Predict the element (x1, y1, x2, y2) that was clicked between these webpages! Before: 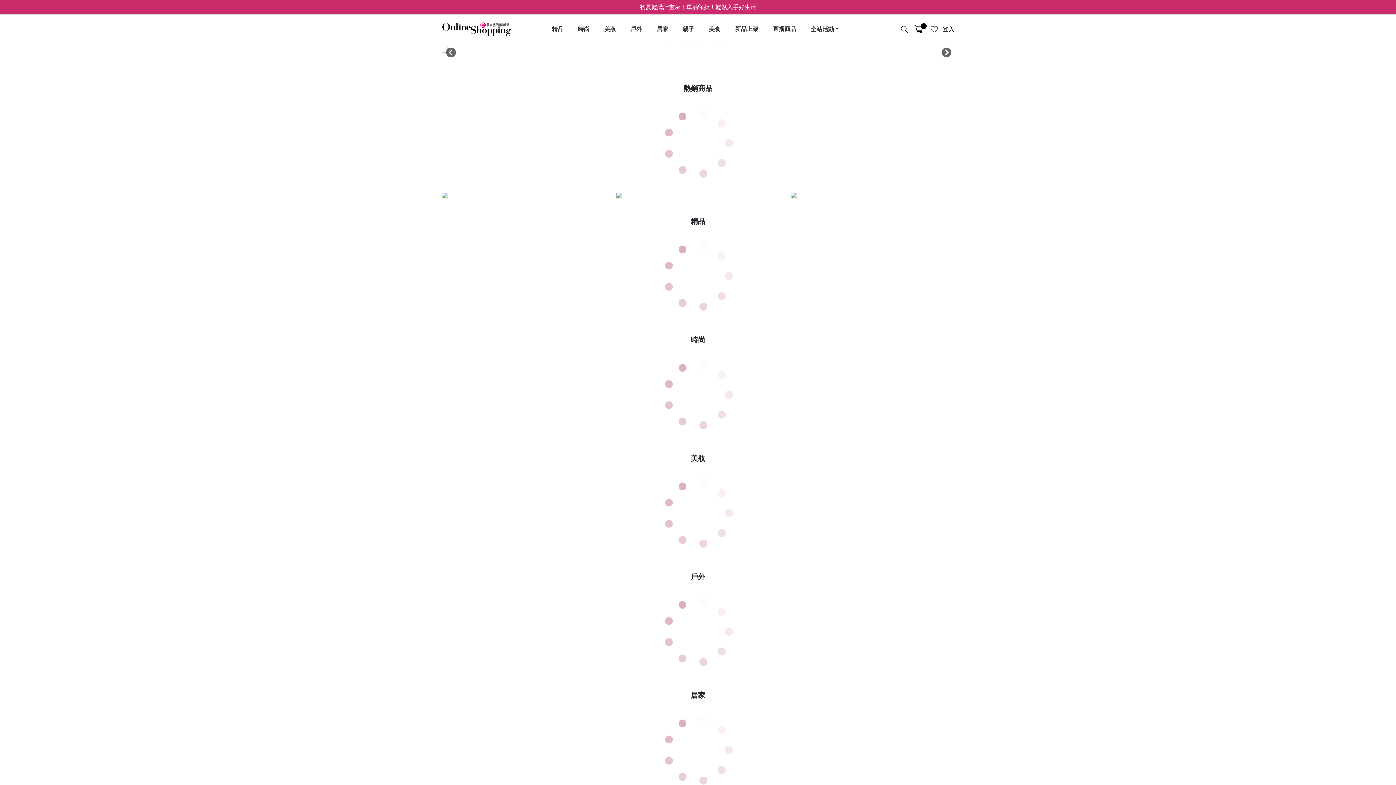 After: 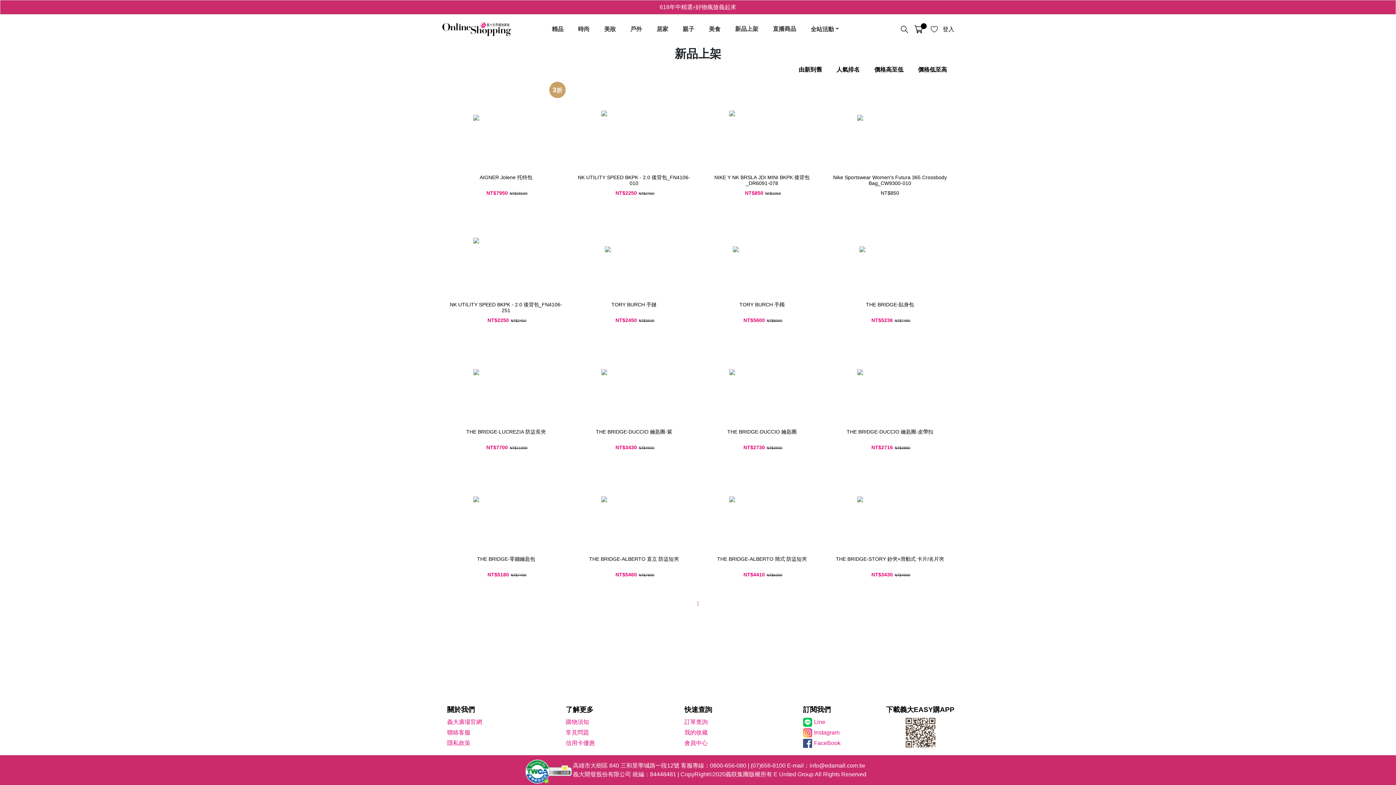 Action: label: 新品上架 bbox: (728, 24, 765, 32)